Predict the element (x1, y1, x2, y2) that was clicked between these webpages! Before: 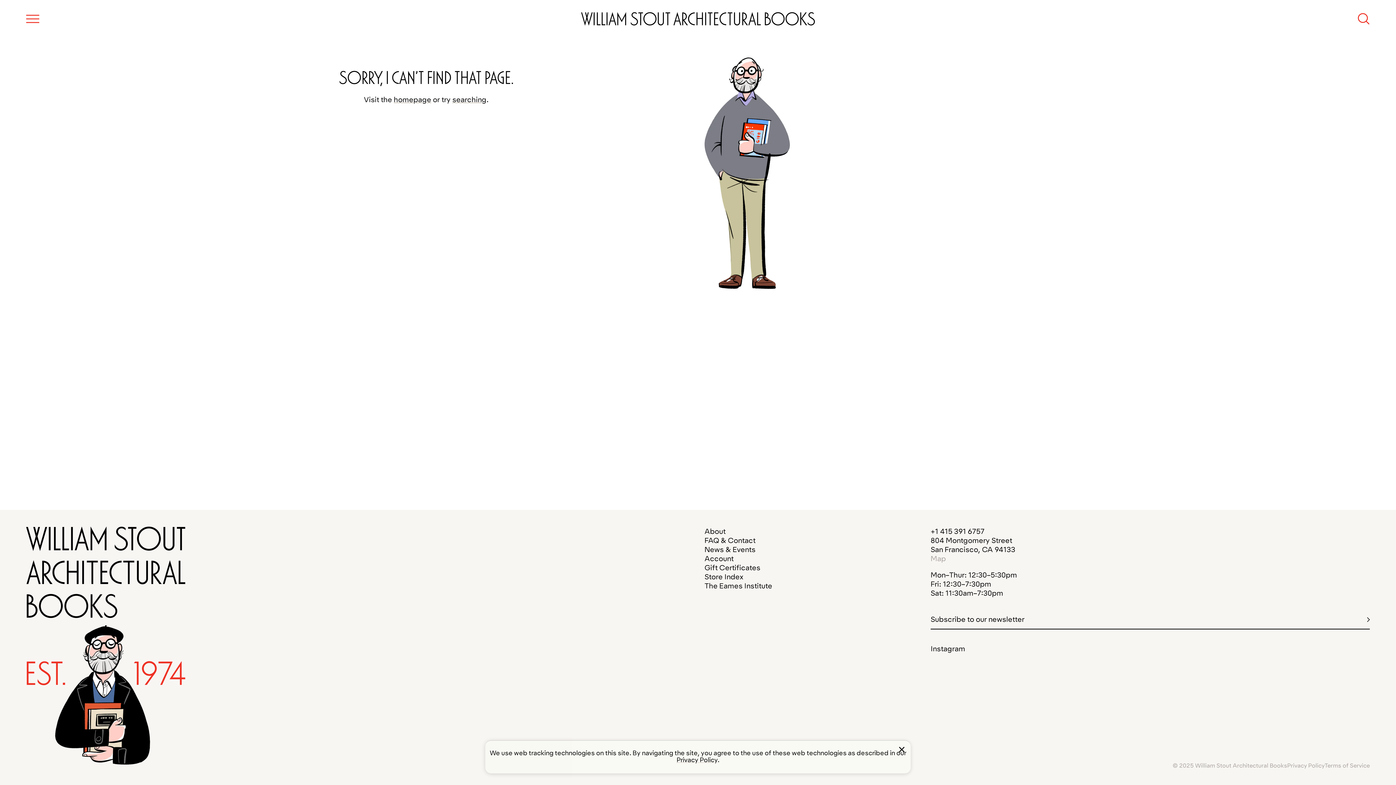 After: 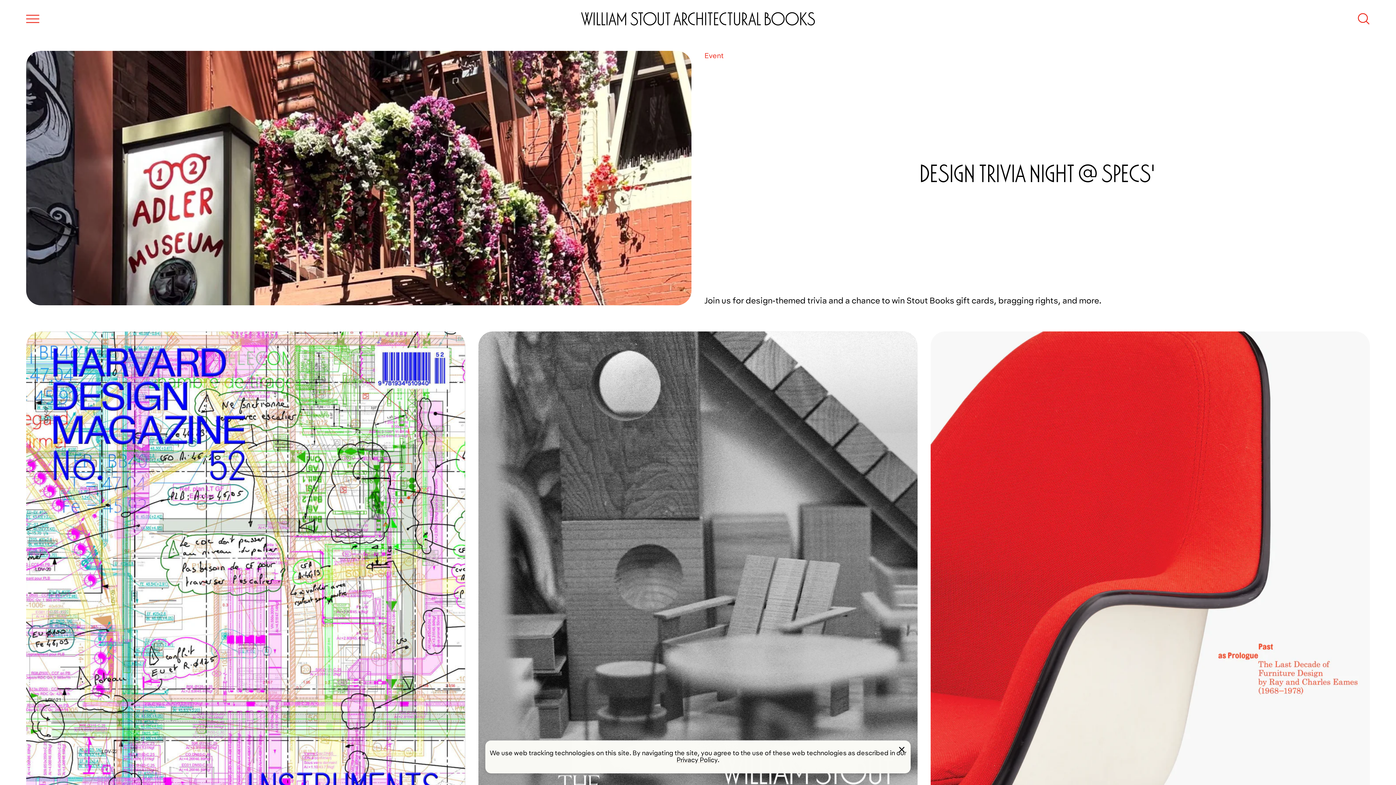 Action: bbox: (704, 545, 755, 553) label: News & Events